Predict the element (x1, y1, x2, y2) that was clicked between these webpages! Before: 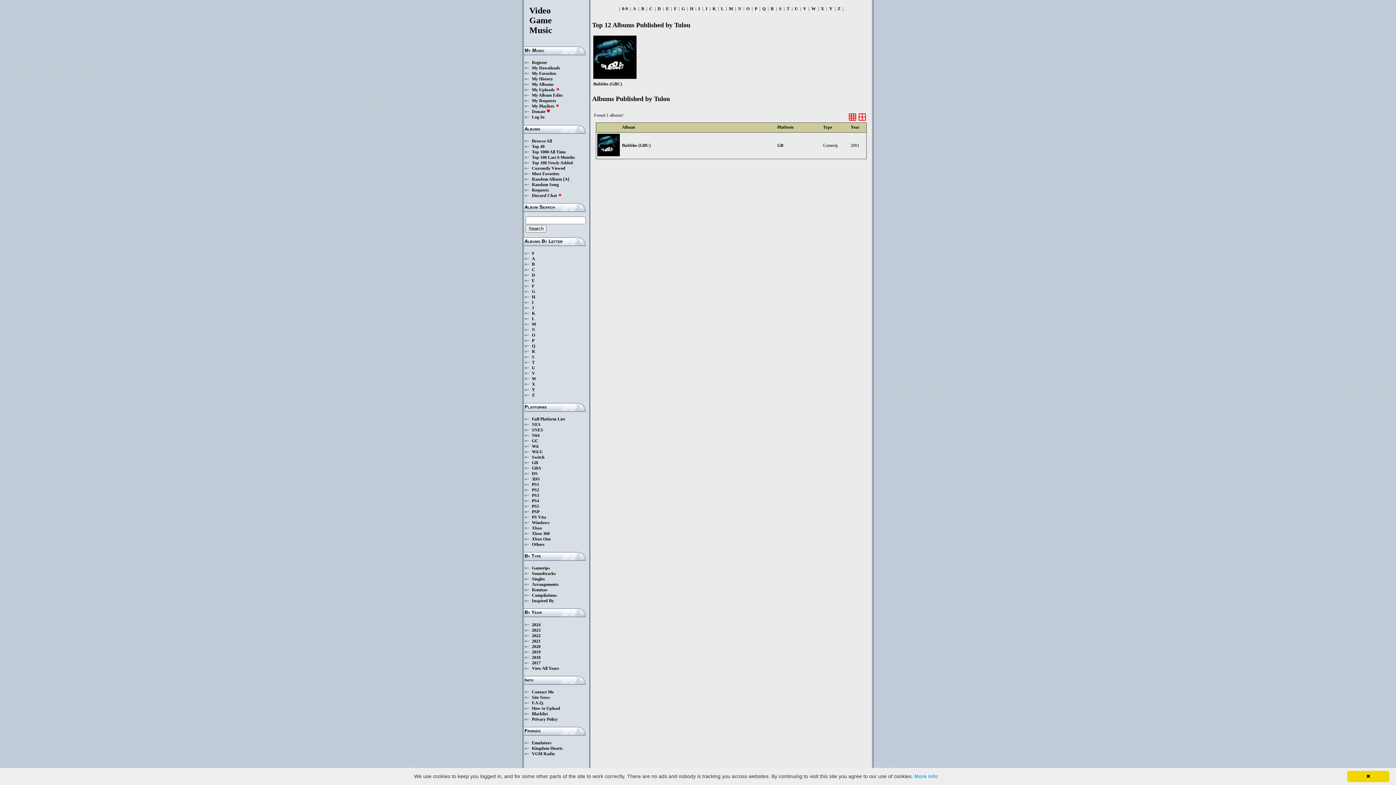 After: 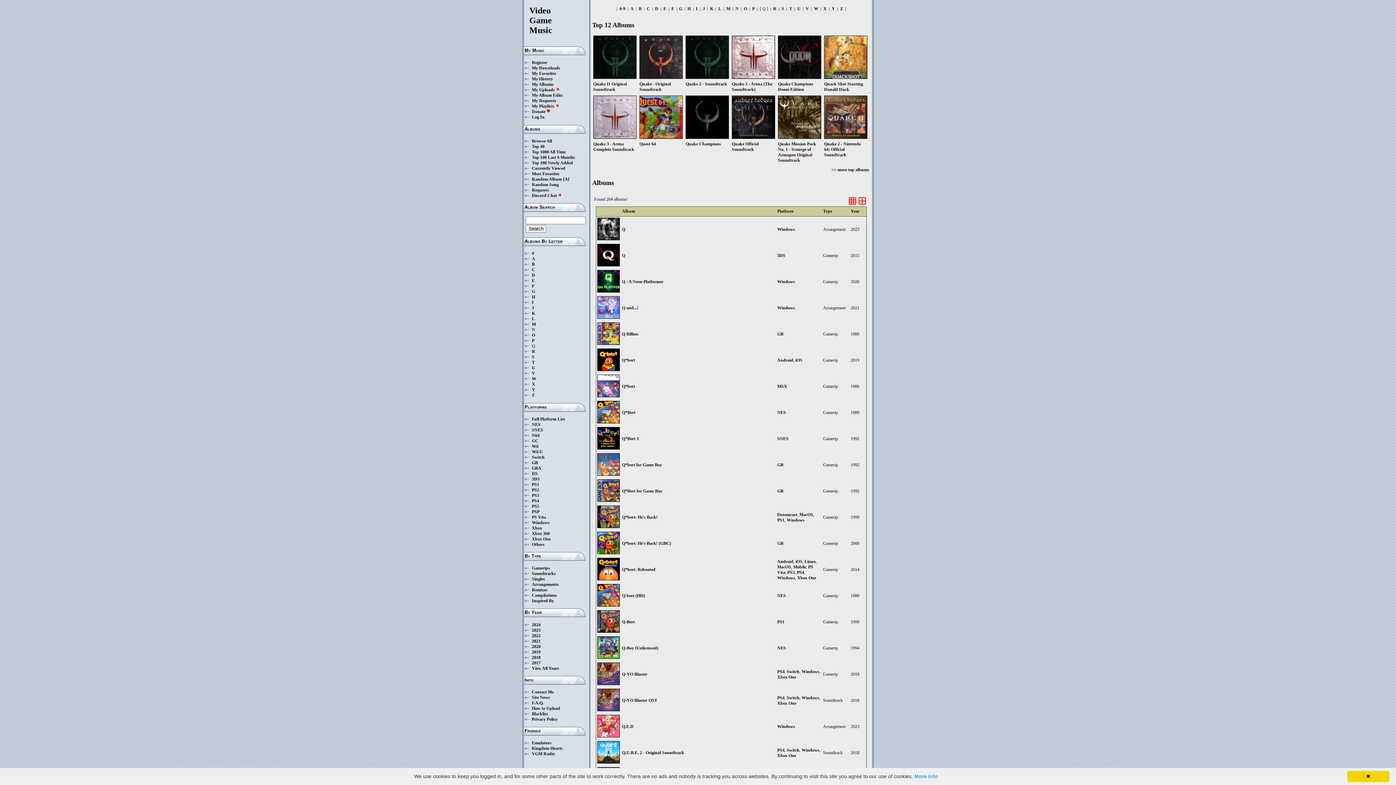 Action: label: Q bbox: (762, 6, 765, 11)